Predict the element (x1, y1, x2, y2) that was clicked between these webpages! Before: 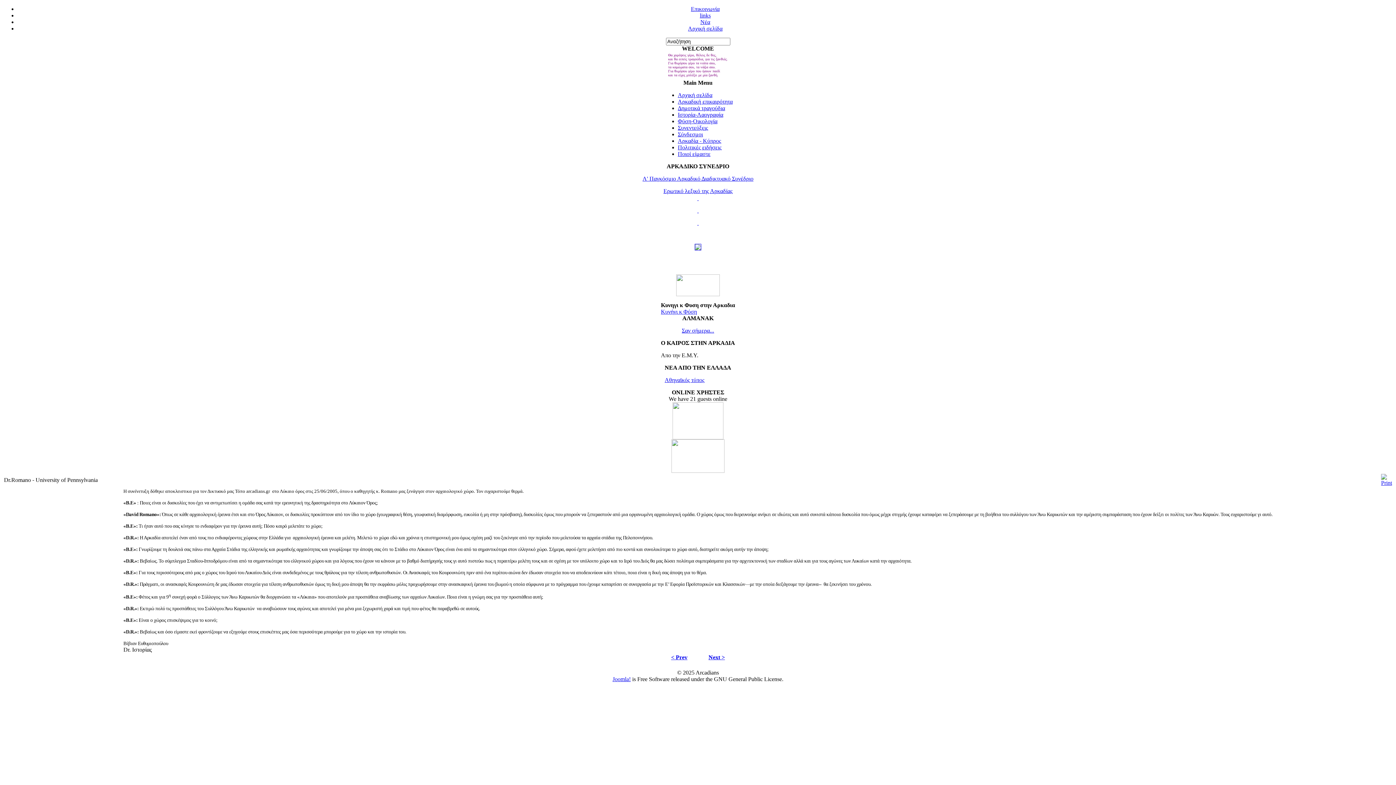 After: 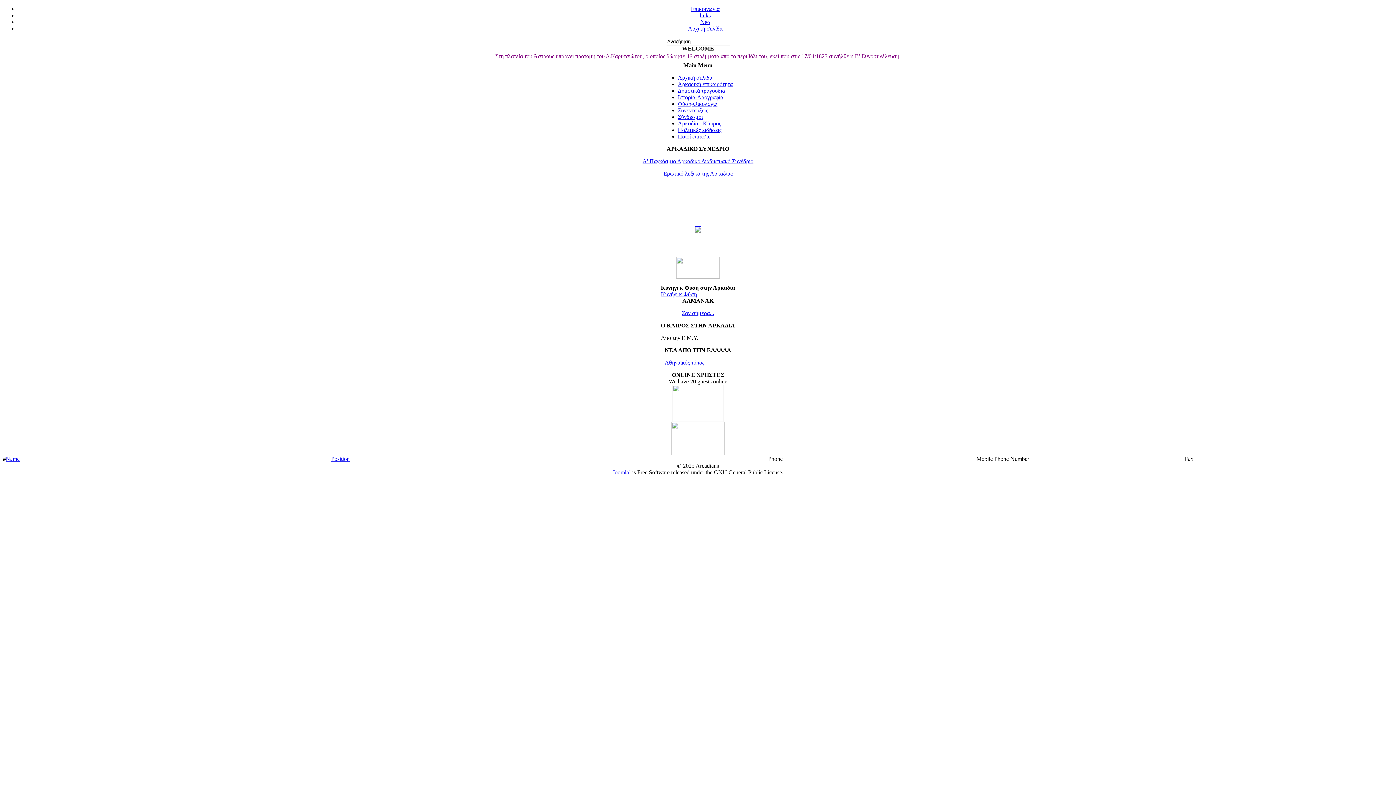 Action: bbox: (691, 5, 719, 12) label: Επικοινωνία